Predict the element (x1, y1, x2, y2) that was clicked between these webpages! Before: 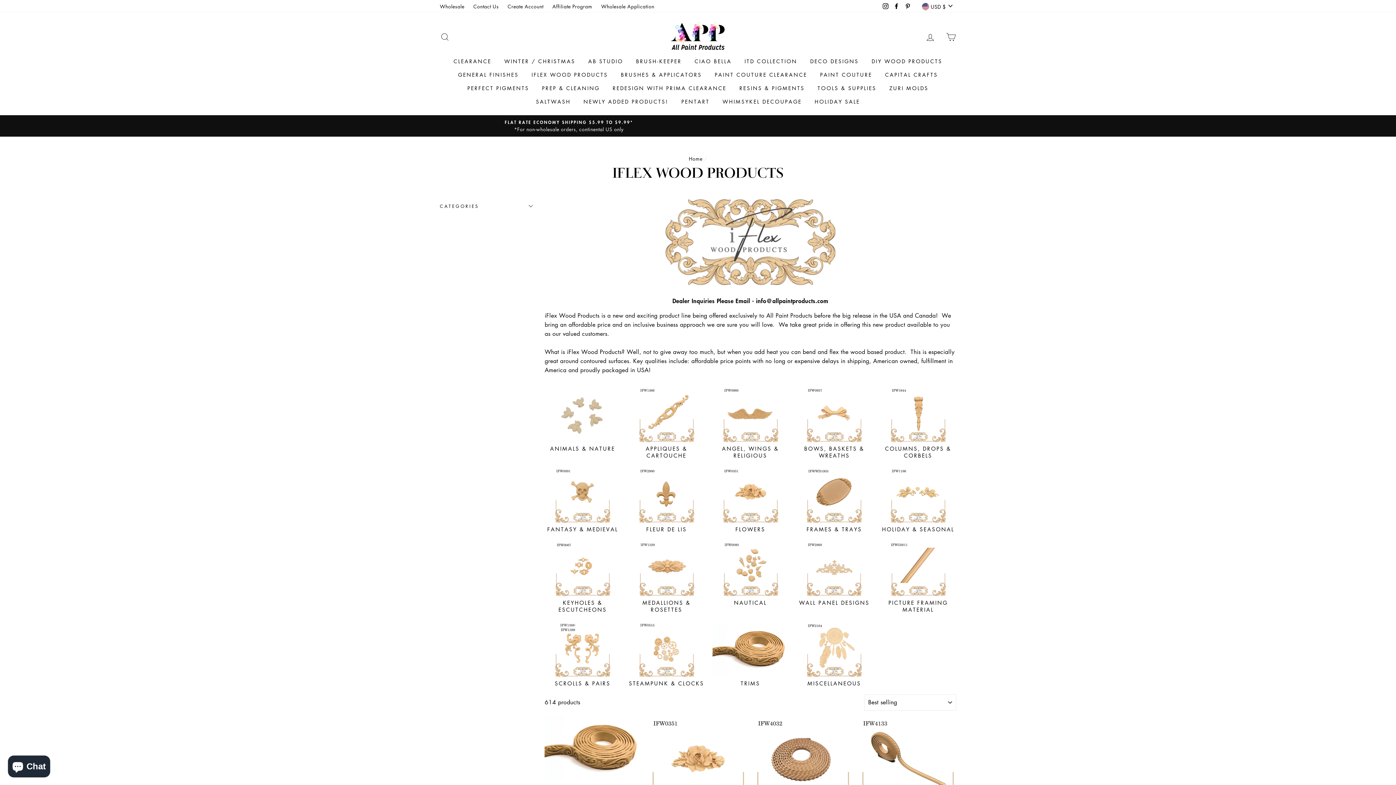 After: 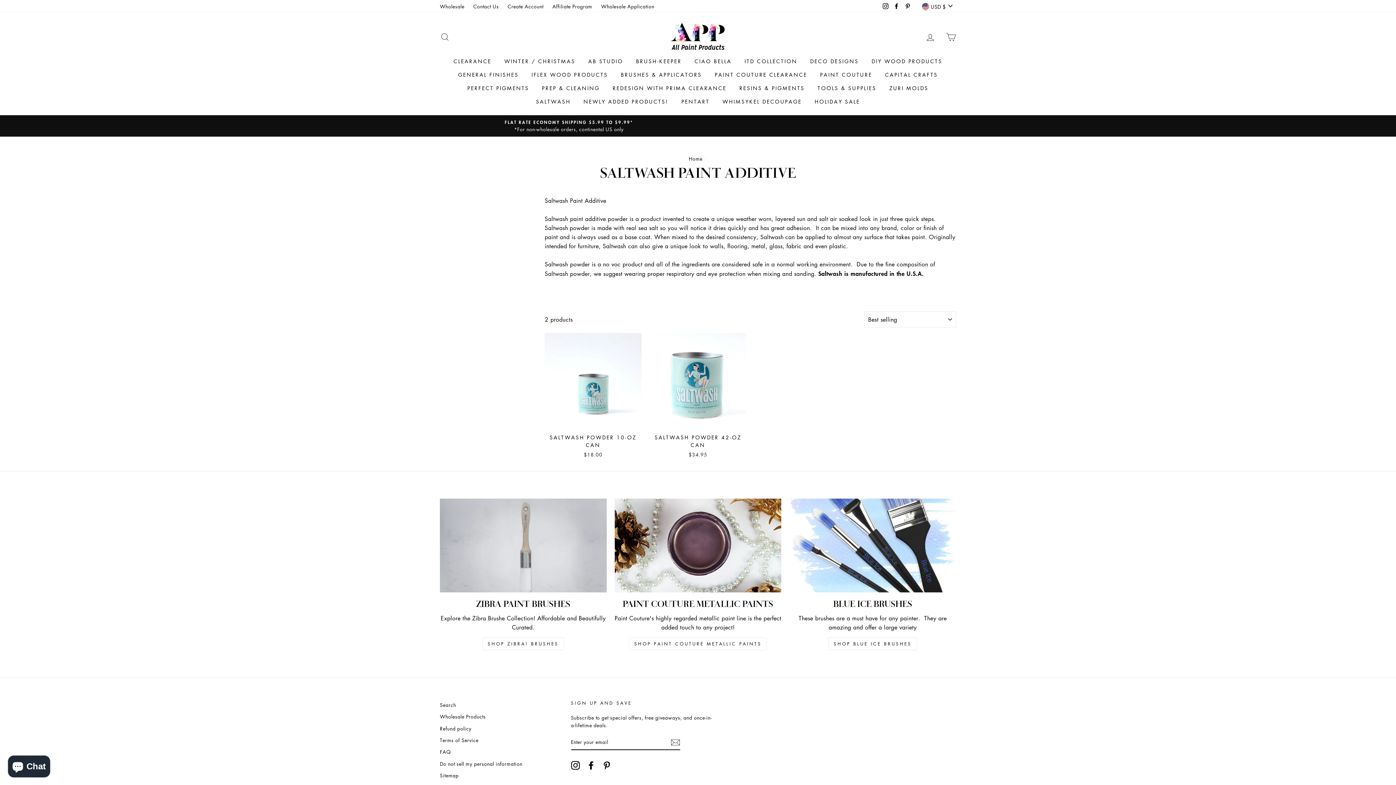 Action: bbox: (530, 94, 576, 108) label: SALTWASH